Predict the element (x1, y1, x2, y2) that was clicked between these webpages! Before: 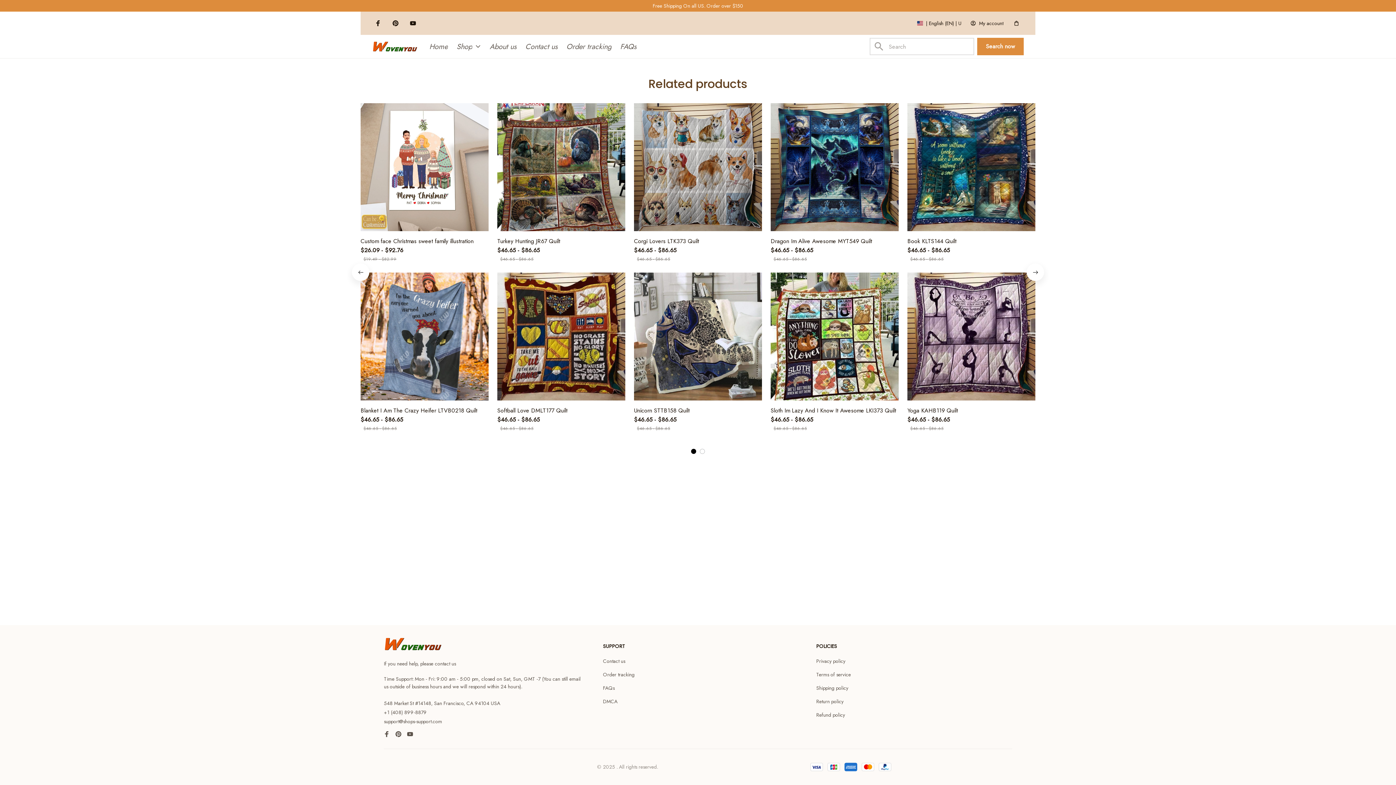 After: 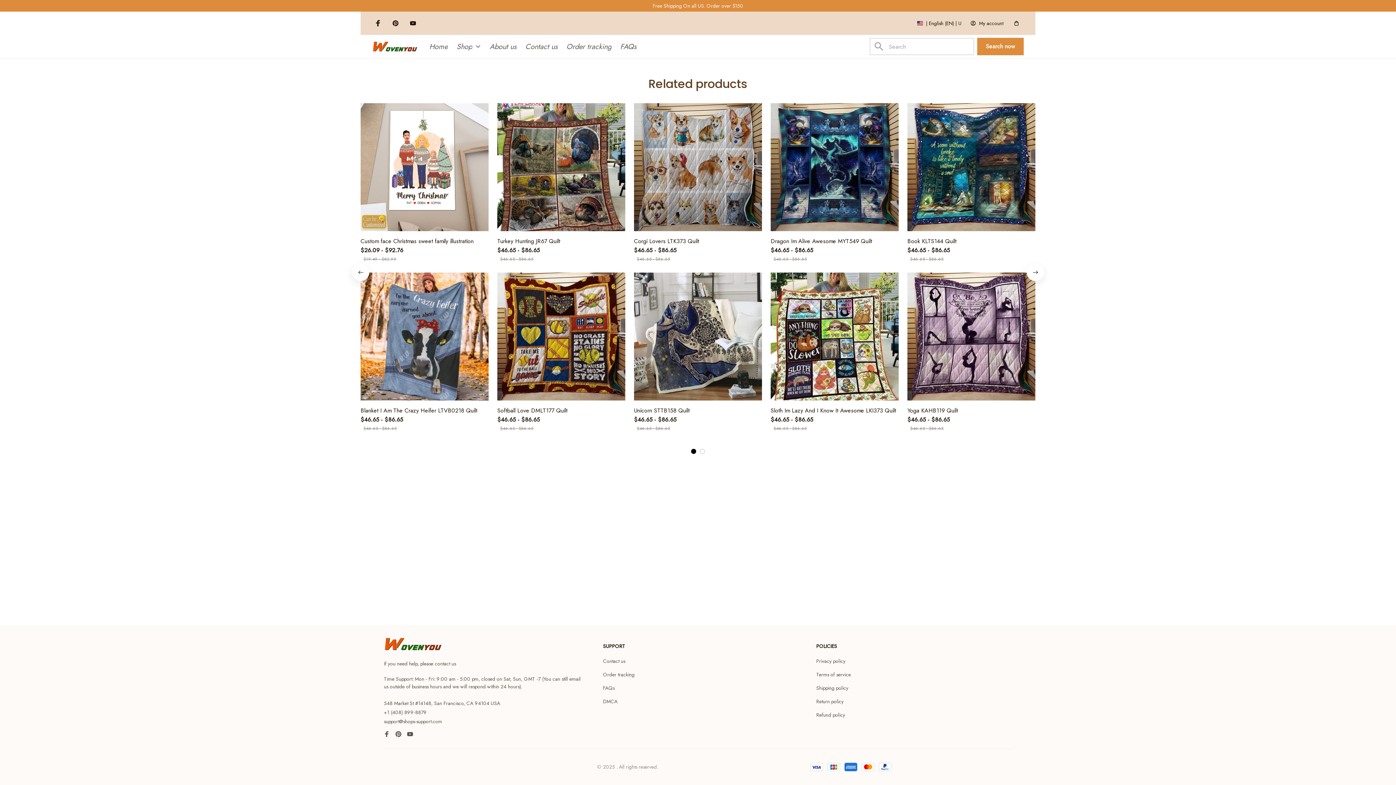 Action: bbox: (372, 17, 384, 29)